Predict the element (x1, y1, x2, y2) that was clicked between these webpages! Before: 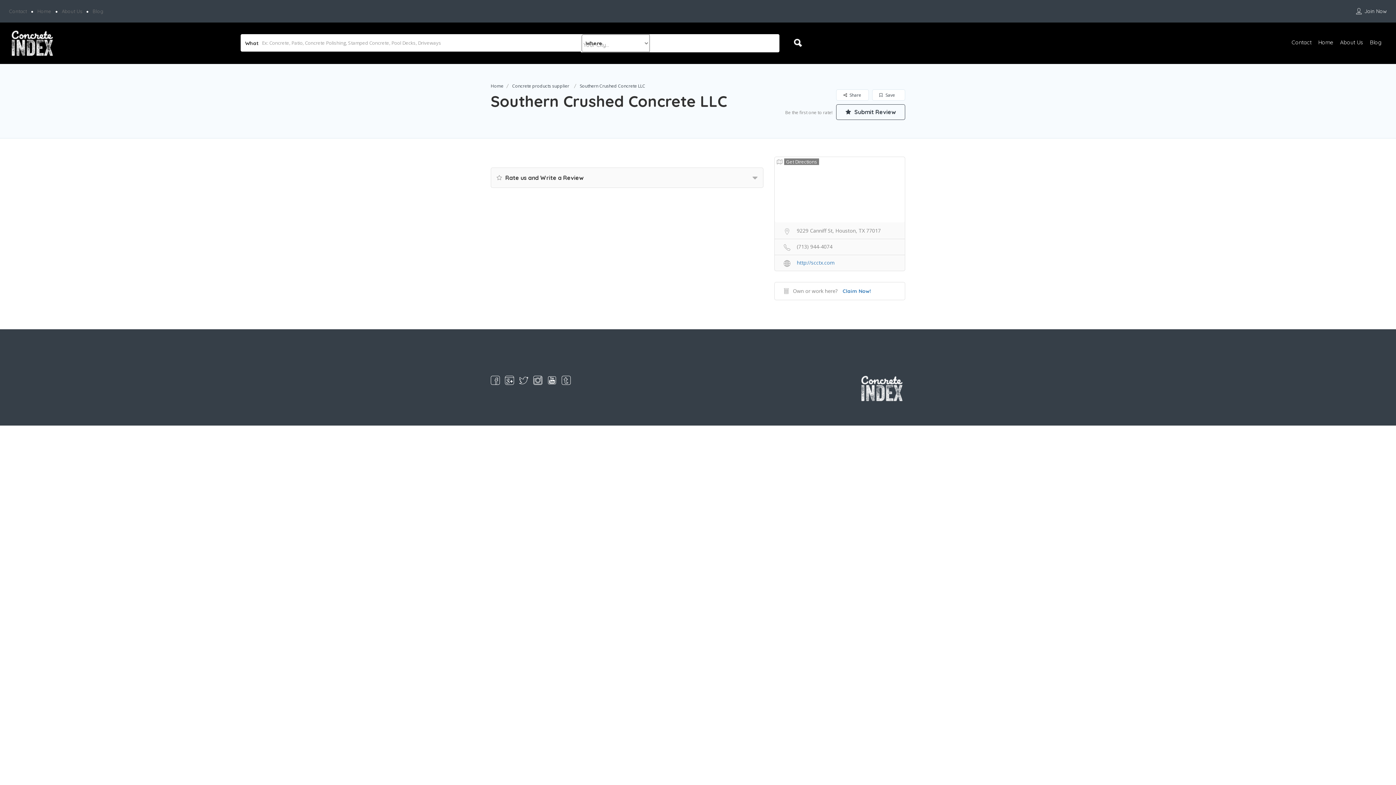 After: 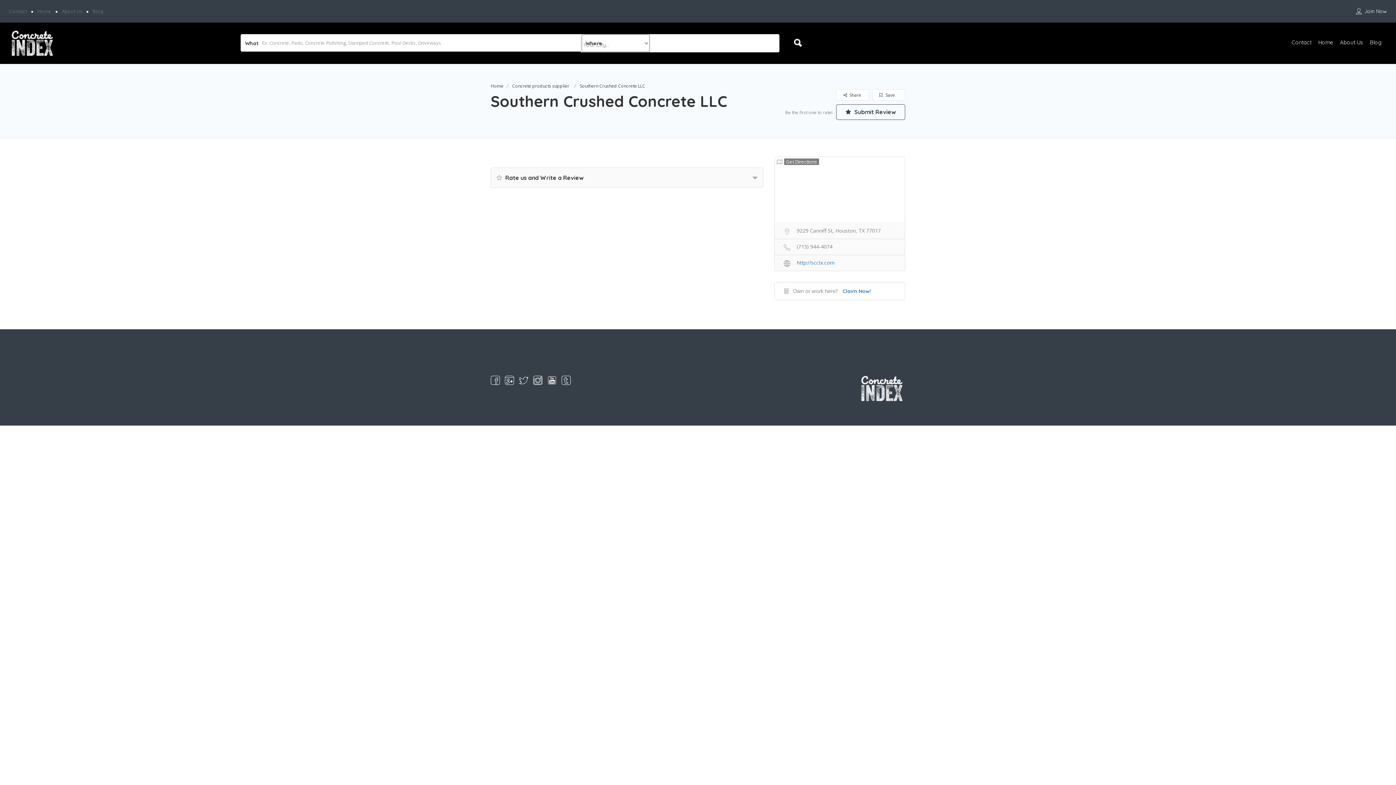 Action: bbox: (1364, 8, 1387, 14) label: Join Now